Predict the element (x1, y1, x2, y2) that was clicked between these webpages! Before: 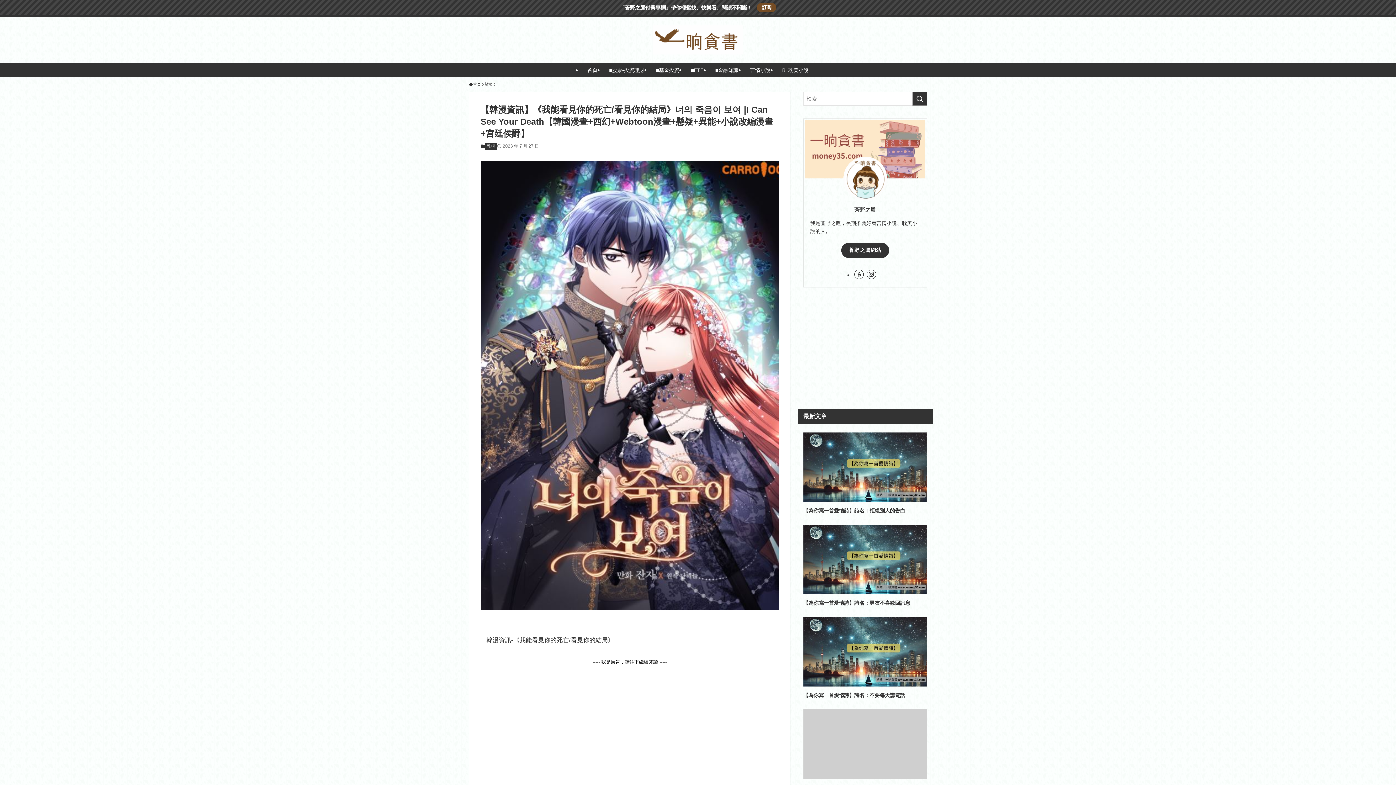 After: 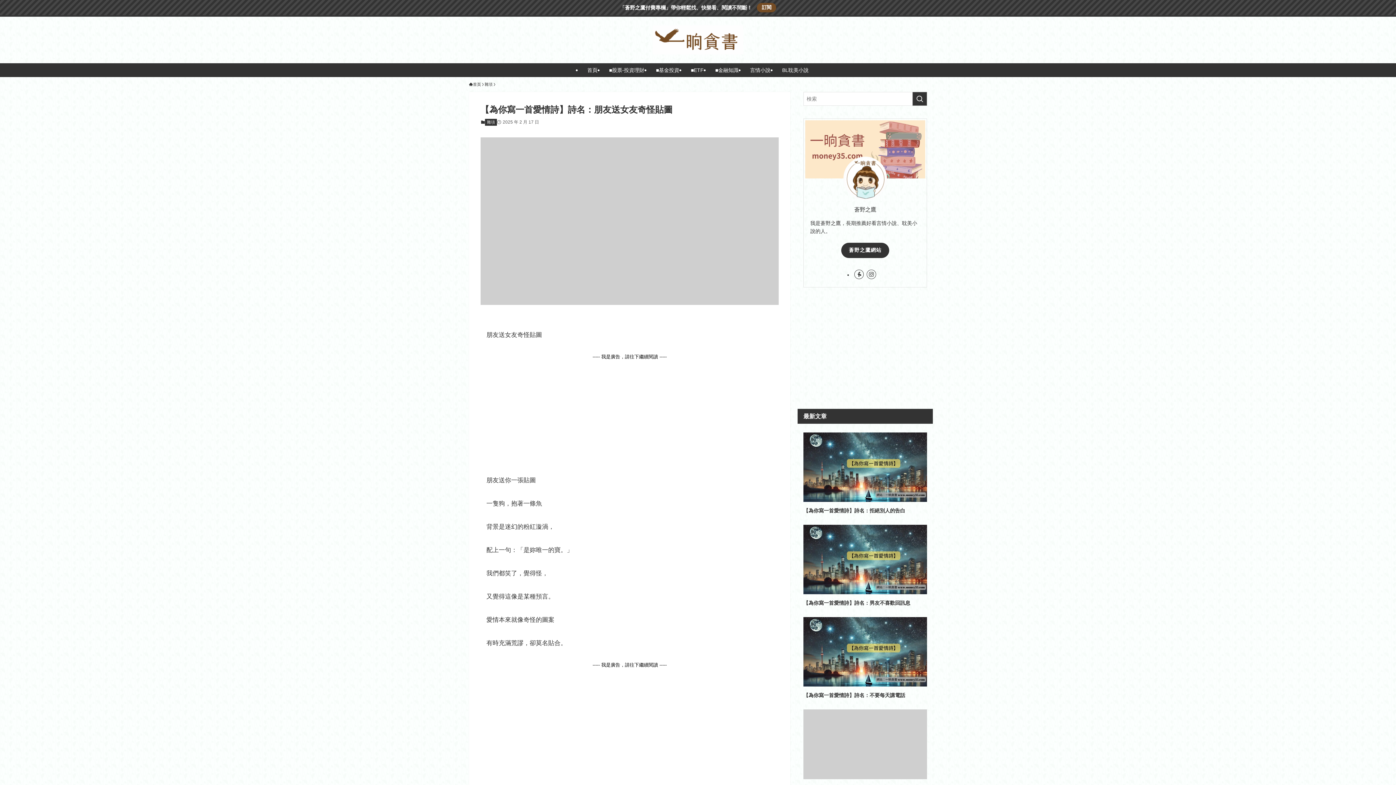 Action: label: 【為你寫一首愛情詩】詩名：朋友送女友奇怪貼圖 bbox: (803, 709, 927, 792)